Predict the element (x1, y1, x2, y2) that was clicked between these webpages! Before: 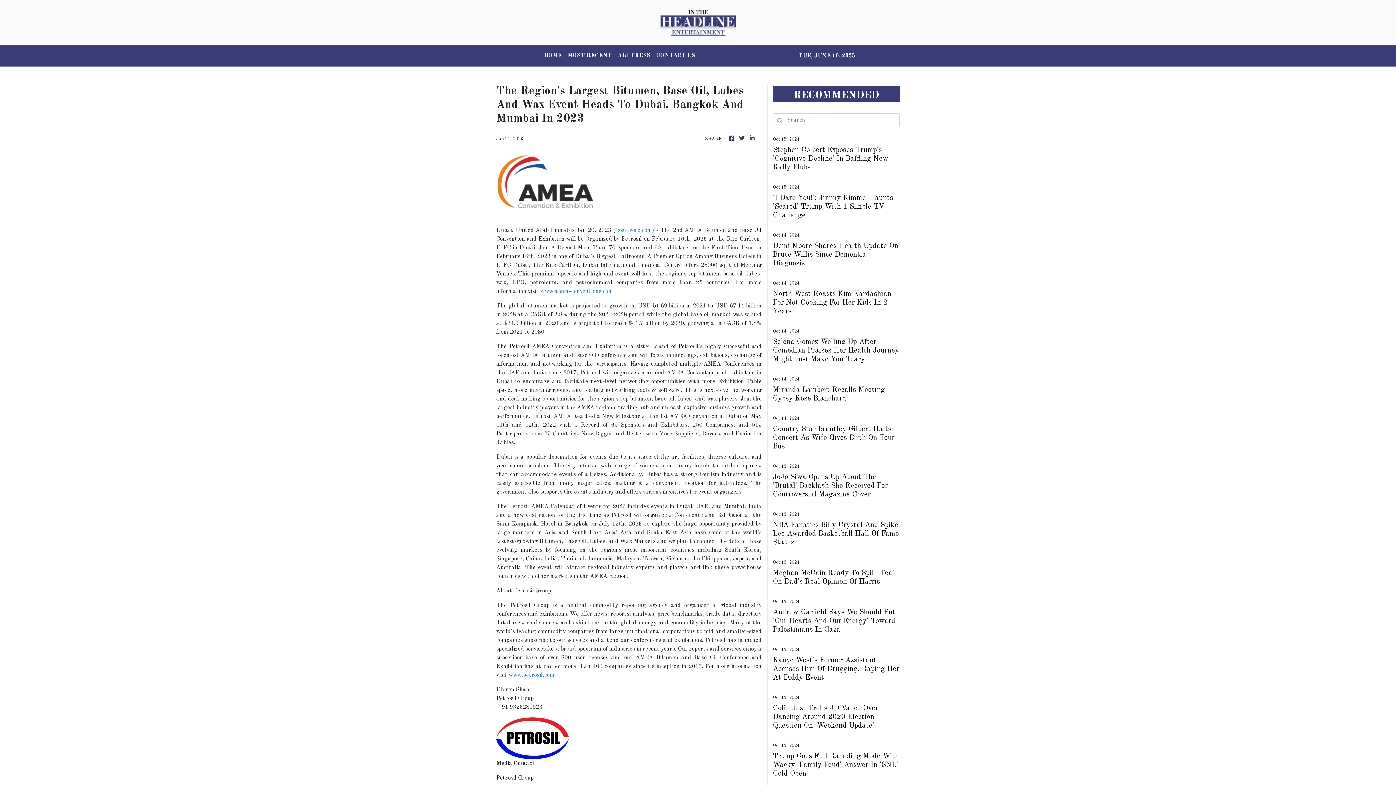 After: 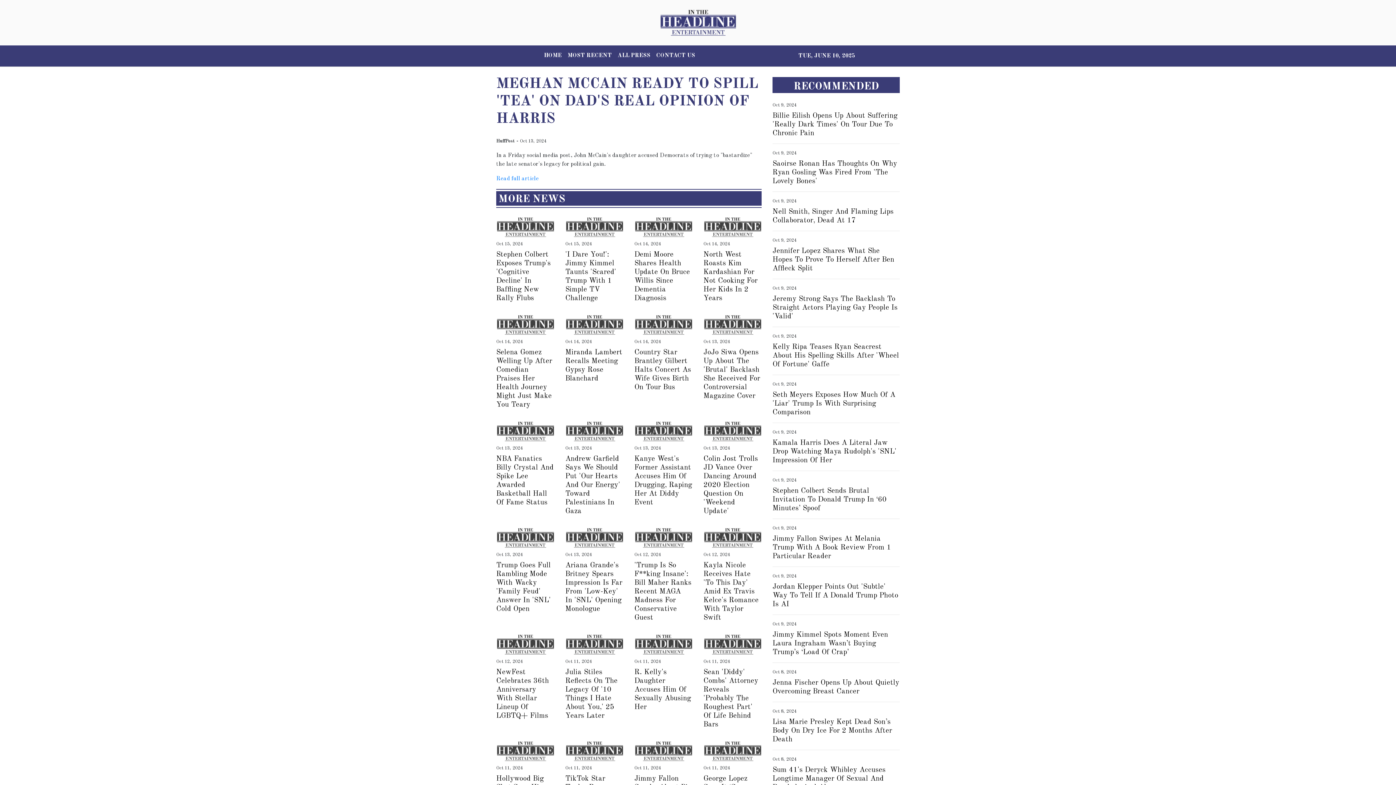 Action: label: Meghan McCain Ready To Spill 'Tea' On Dad's Real Opinion Of Harris bbox: (773, 569, 900, 586)